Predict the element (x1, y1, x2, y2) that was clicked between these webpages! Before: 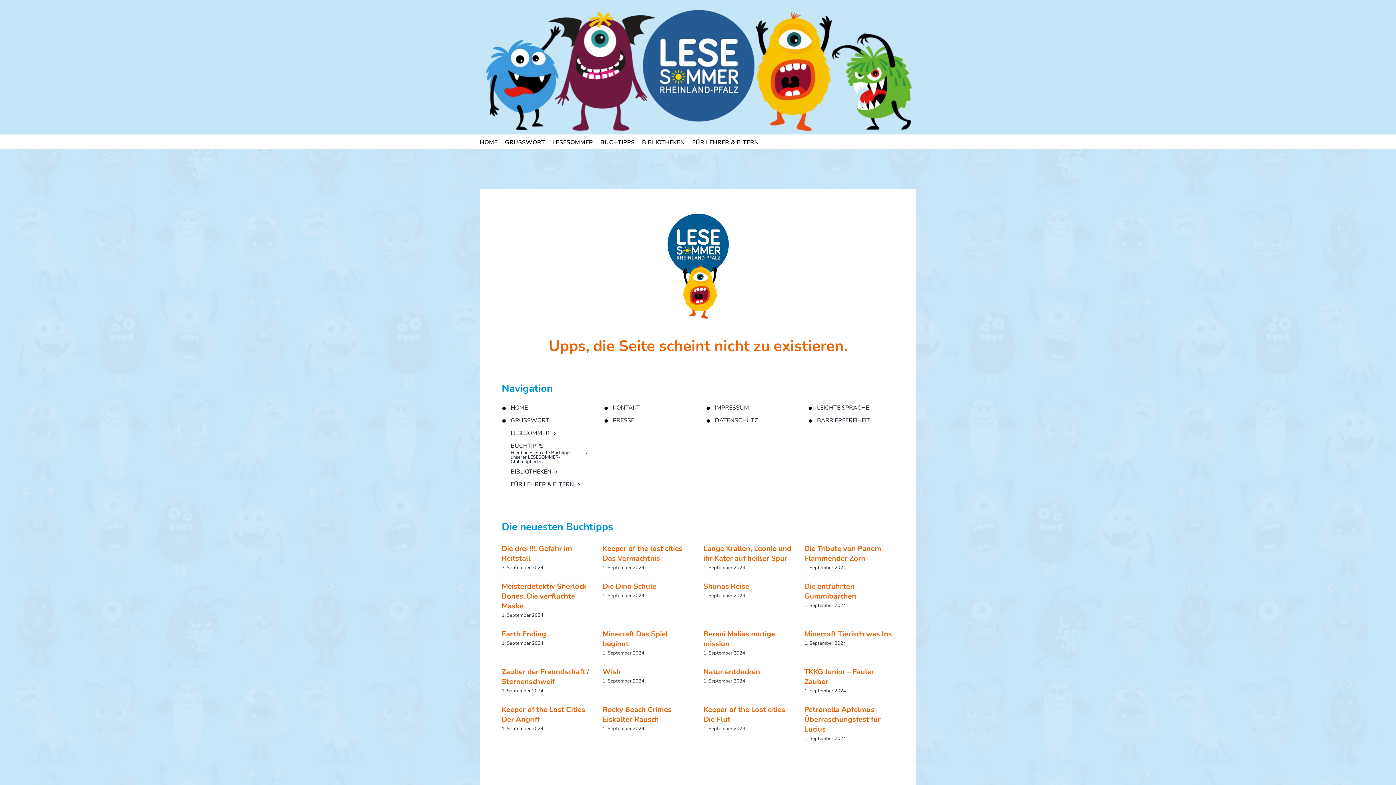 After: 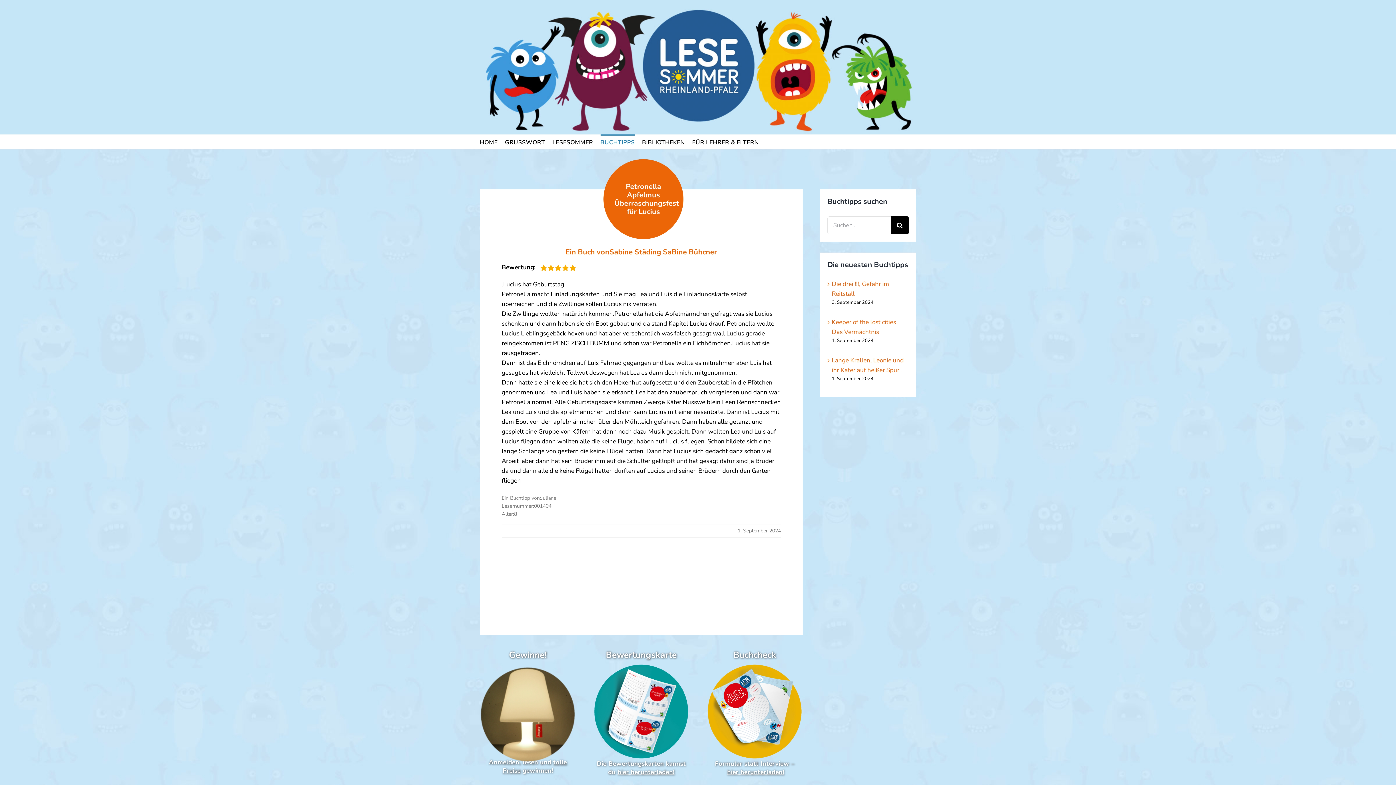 Action: label: Petronella Apfelmus Überraschungsfest für Lucius bbox: (804, 705, 880, 734)